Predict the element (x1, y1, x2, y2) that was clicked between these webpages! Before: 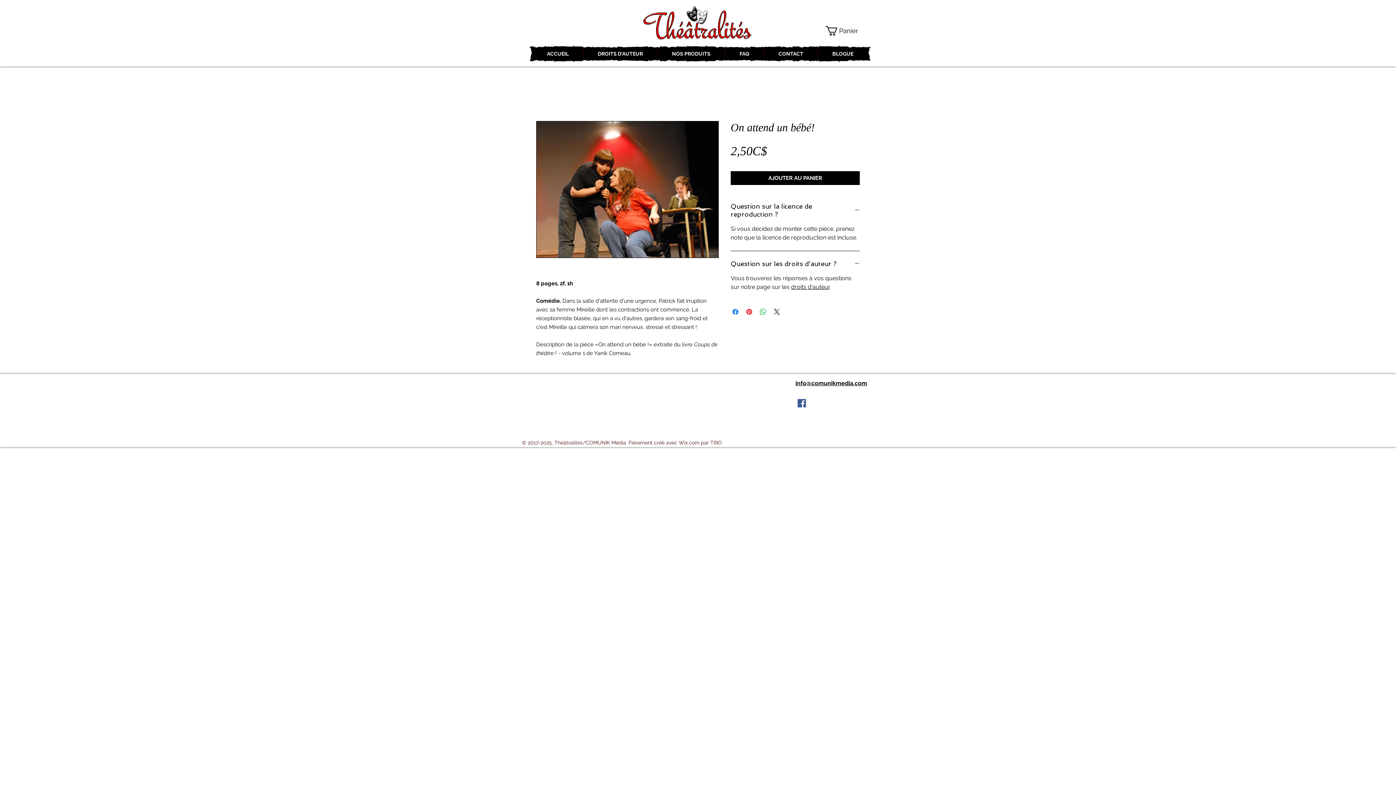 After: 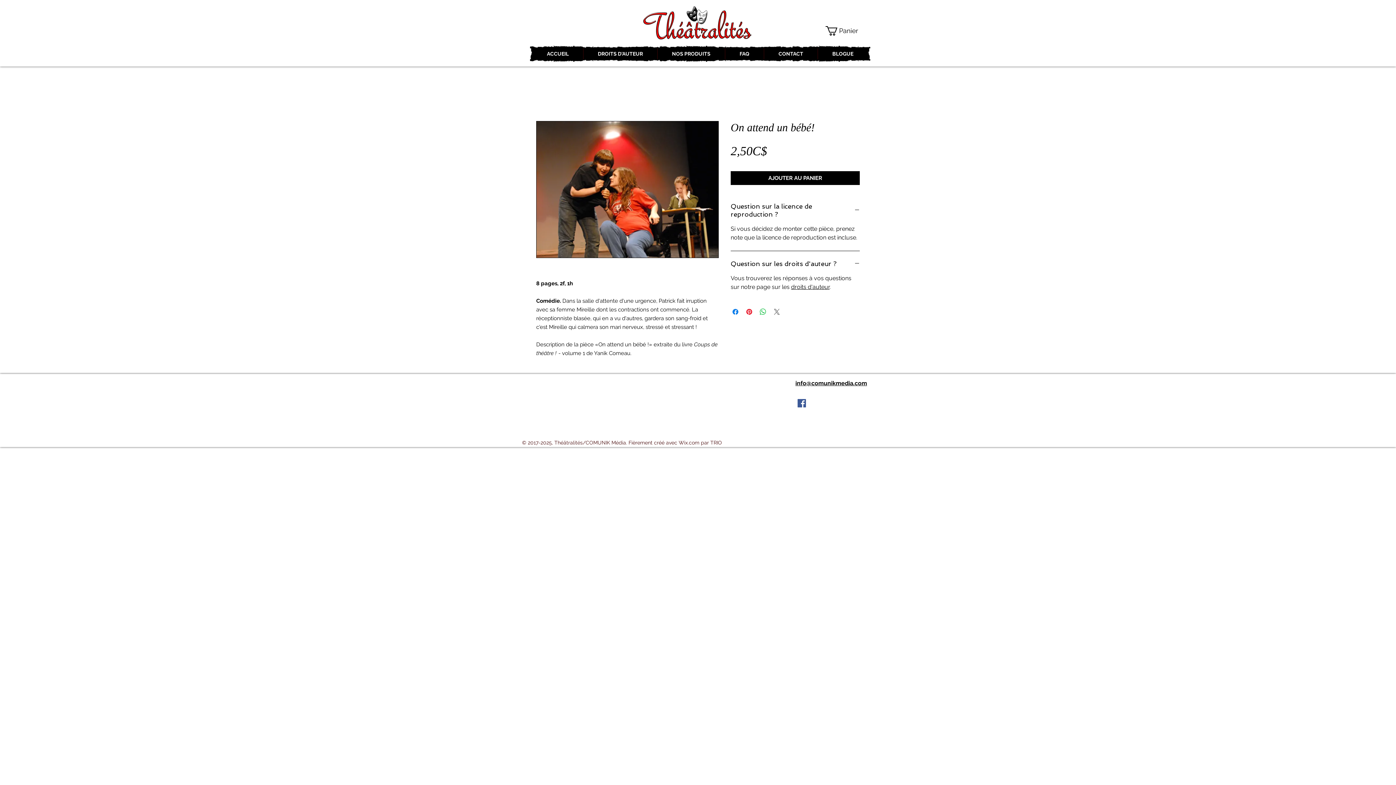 Action: bbox: (772, 307, 781, 316) label: Share on X